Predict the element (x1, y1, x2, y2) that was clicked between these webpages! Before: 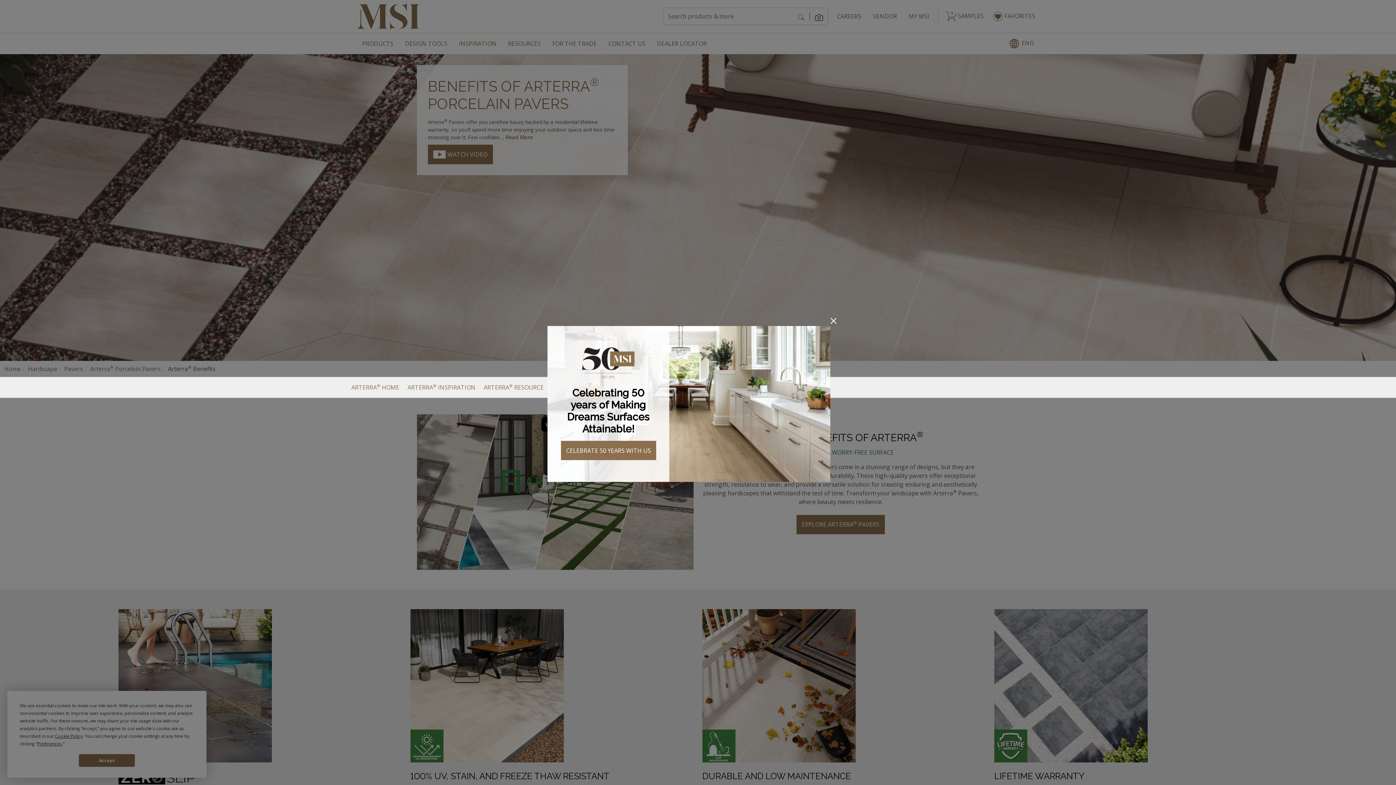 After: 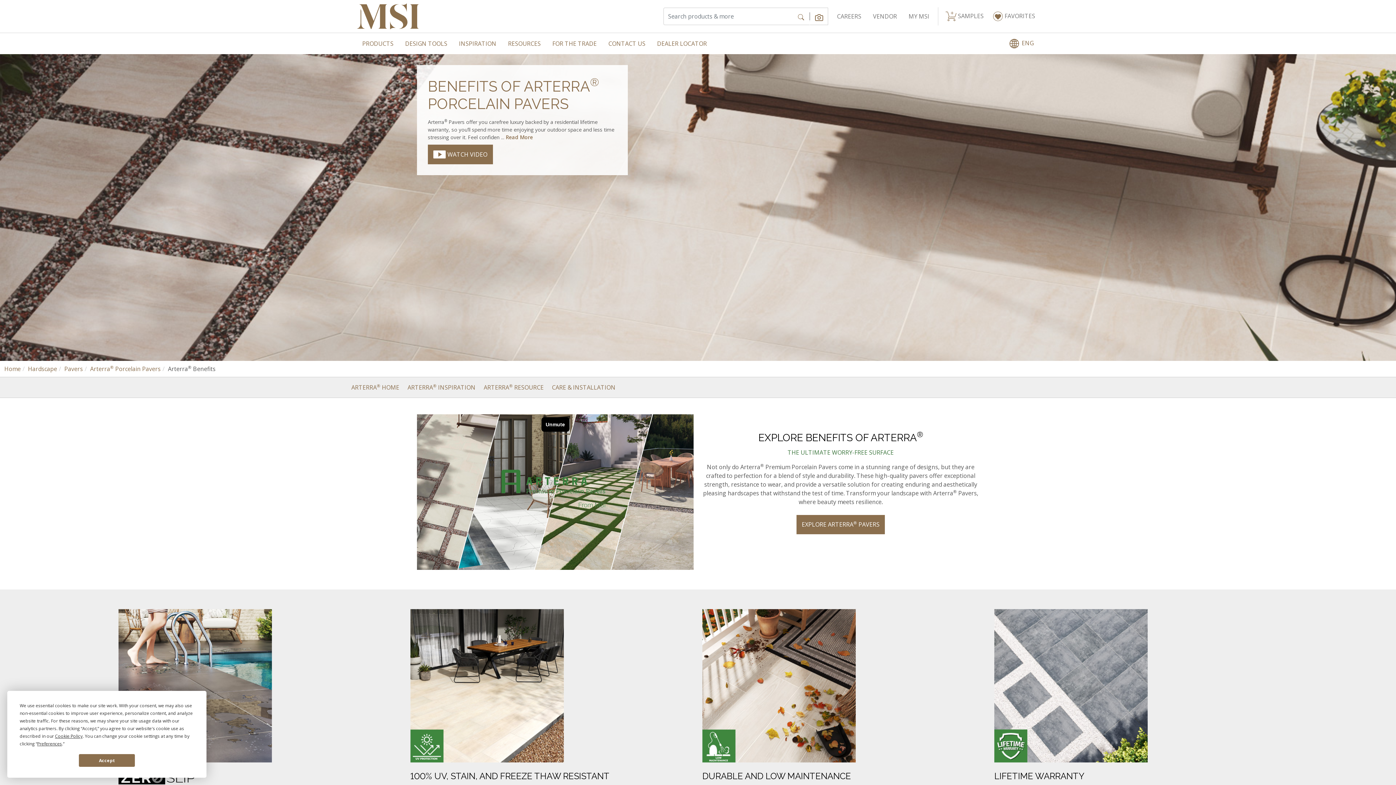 Action: label: Close bbox: (829, 316, 838, 325)